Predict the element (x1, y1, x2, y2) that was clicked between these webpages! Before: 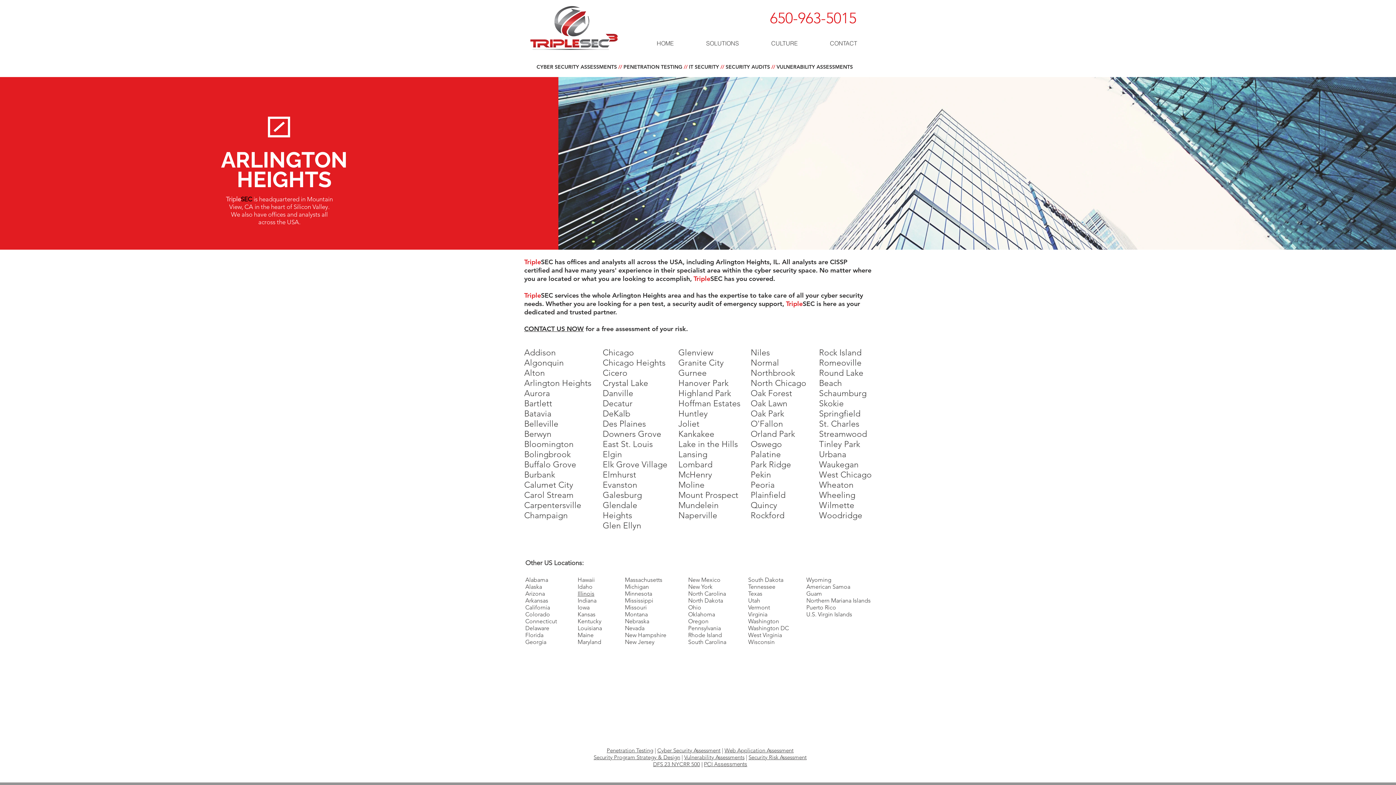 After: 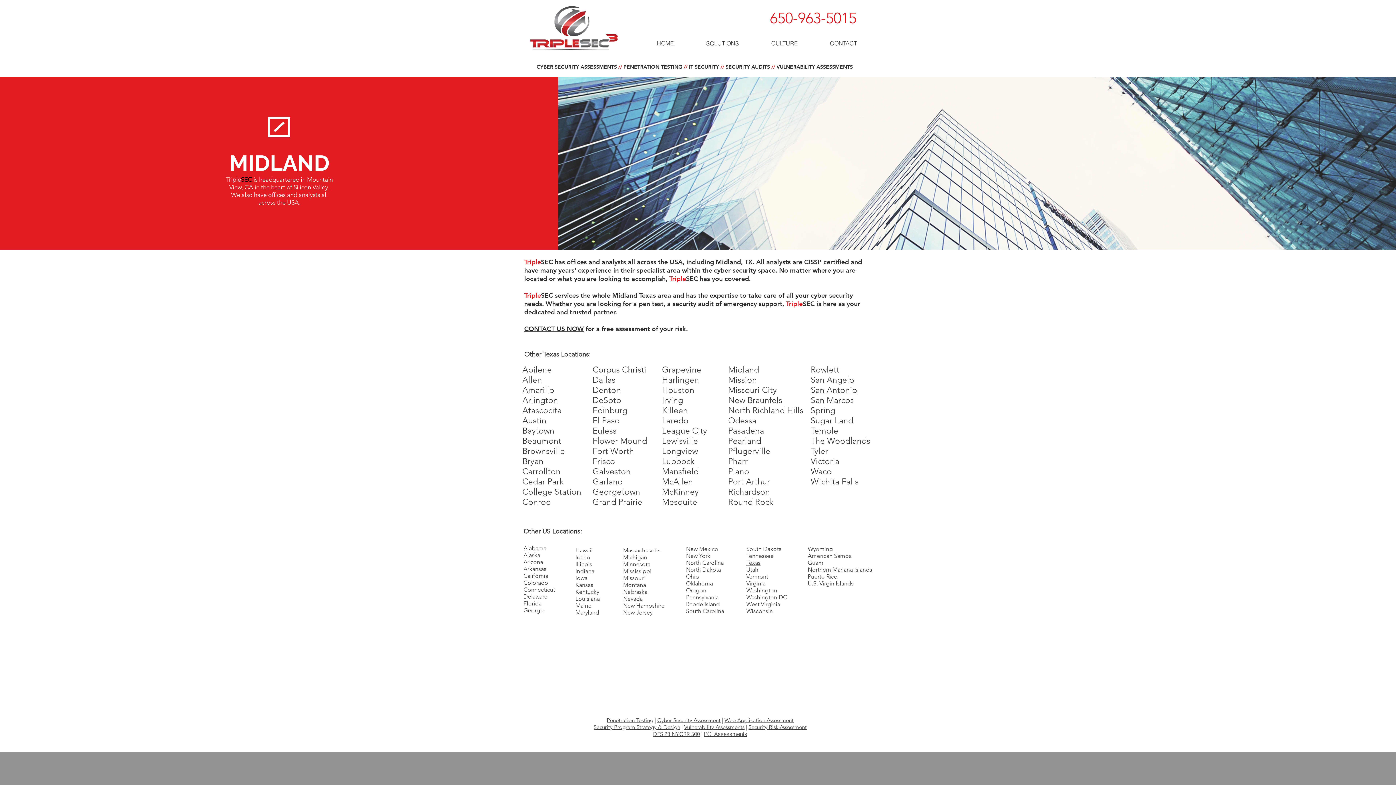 Action: bbox: (750, 510, 784, 520) label: Rockford